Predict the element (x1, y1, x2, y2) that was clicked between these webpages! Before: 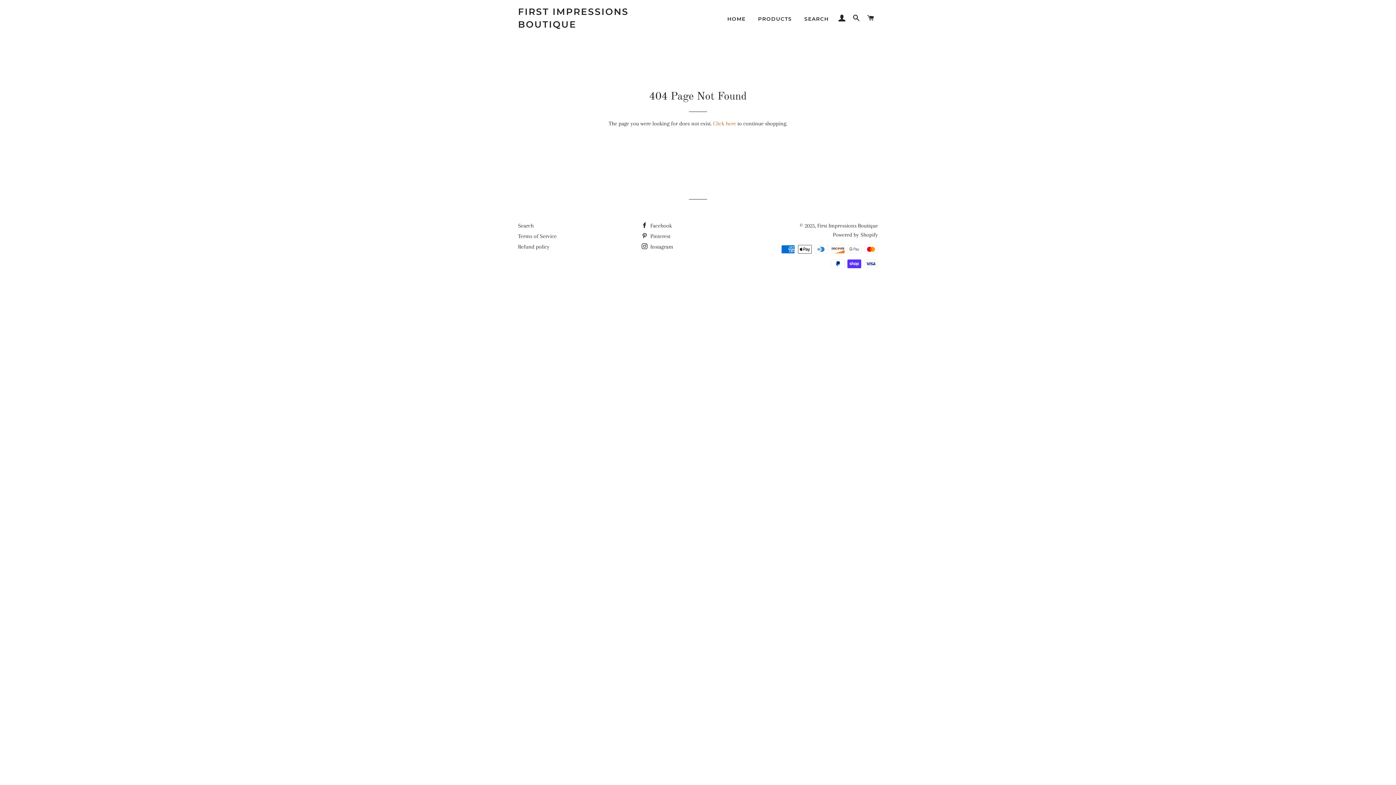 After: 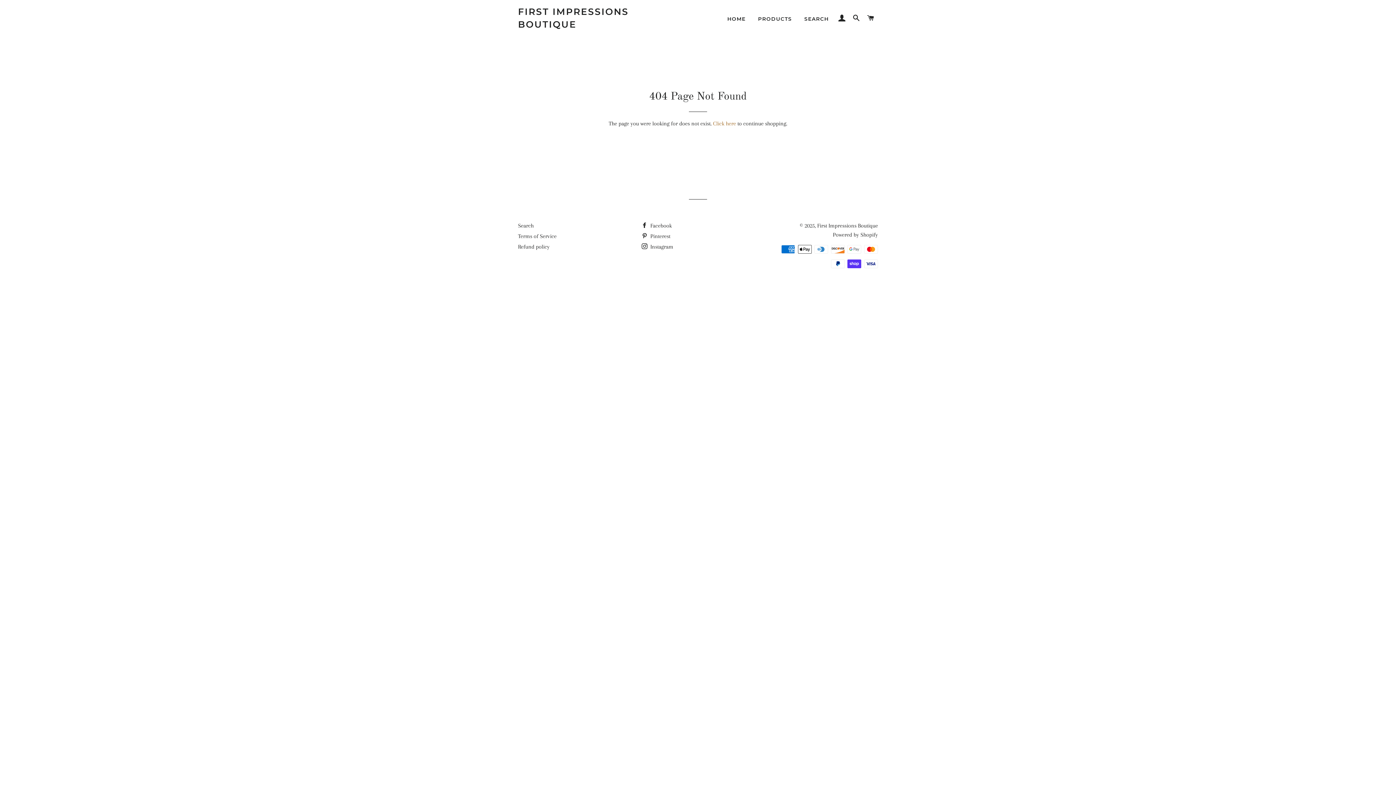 Action: bbox: (641, 243, 673, 250) label:  Instagram